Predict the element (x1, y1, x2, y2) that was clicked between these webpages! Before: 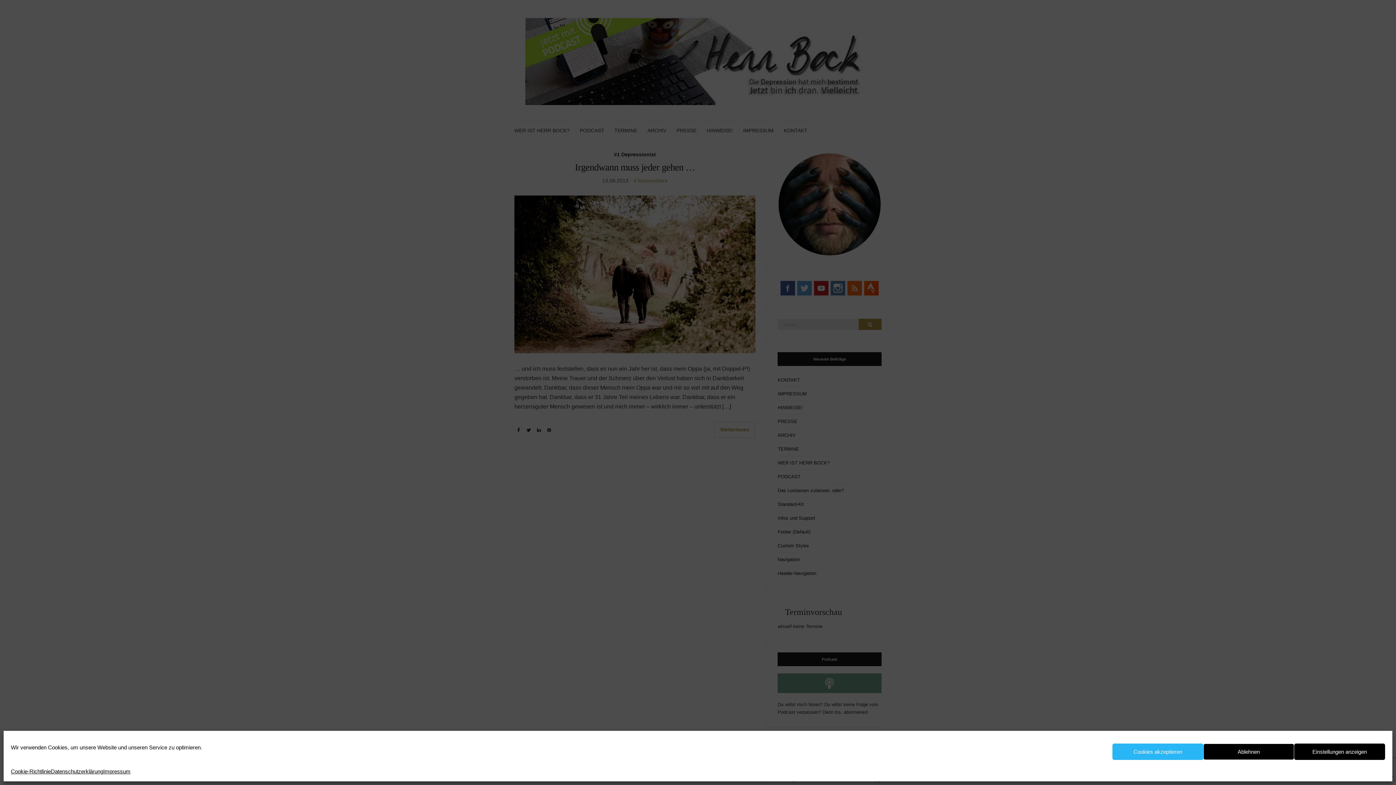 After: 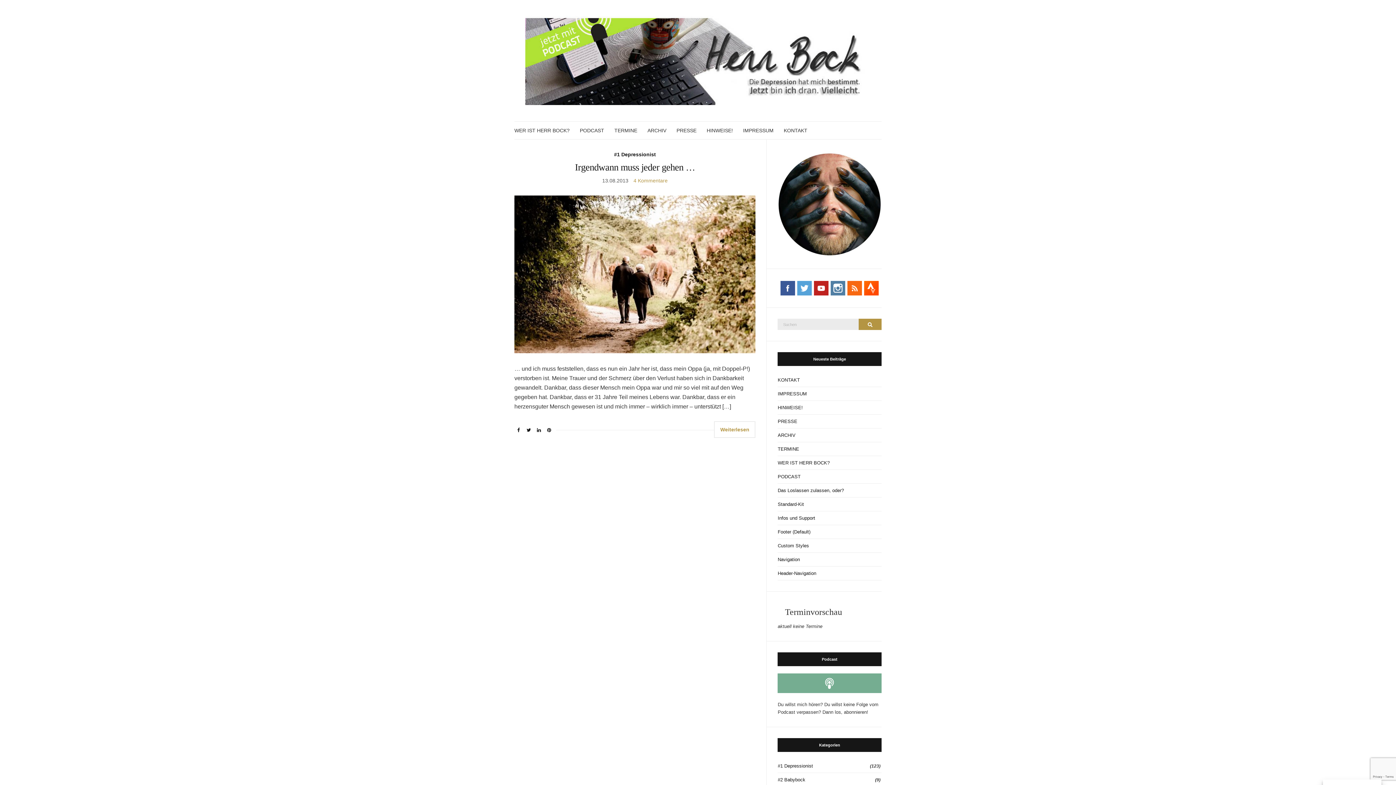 Action: label: Ablehnen bbox: (1203, 744, 1294, 760)